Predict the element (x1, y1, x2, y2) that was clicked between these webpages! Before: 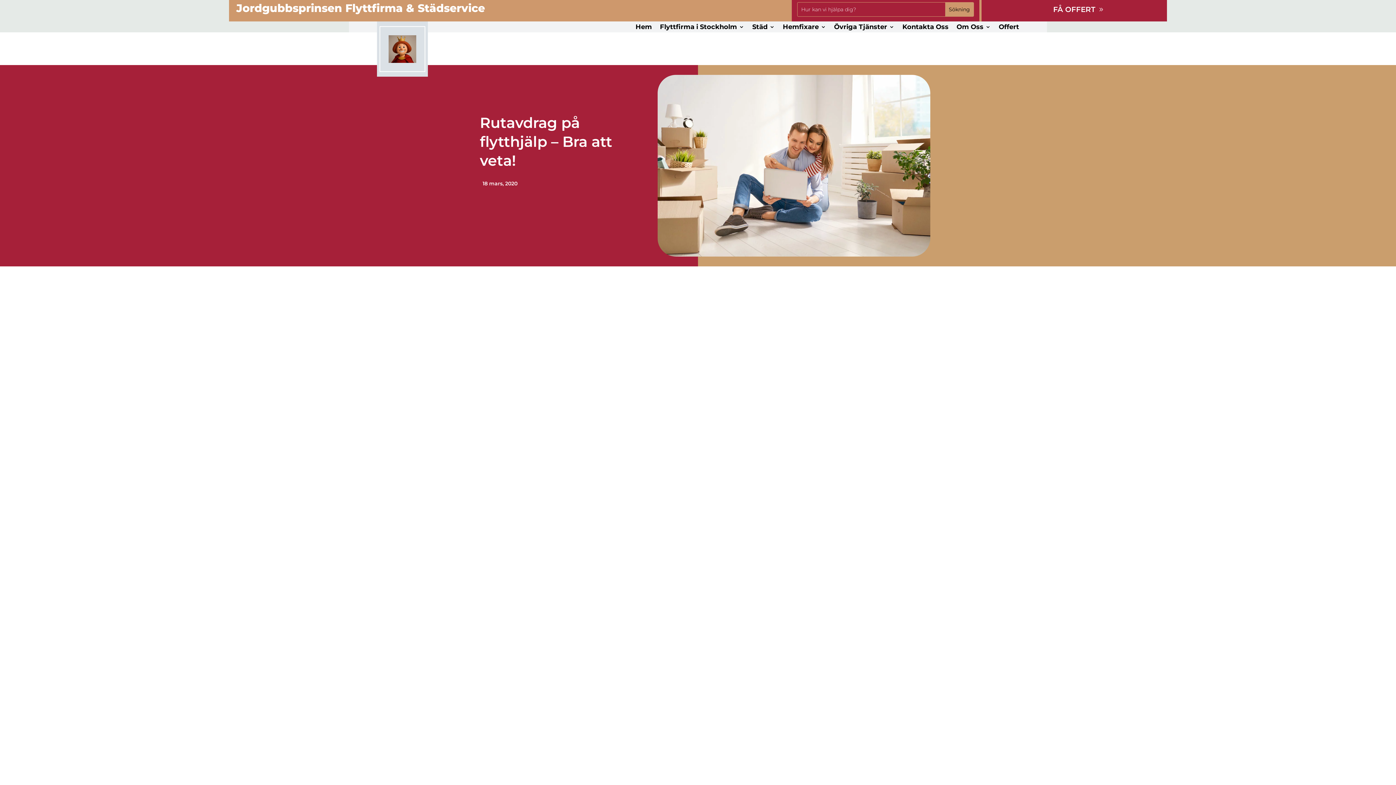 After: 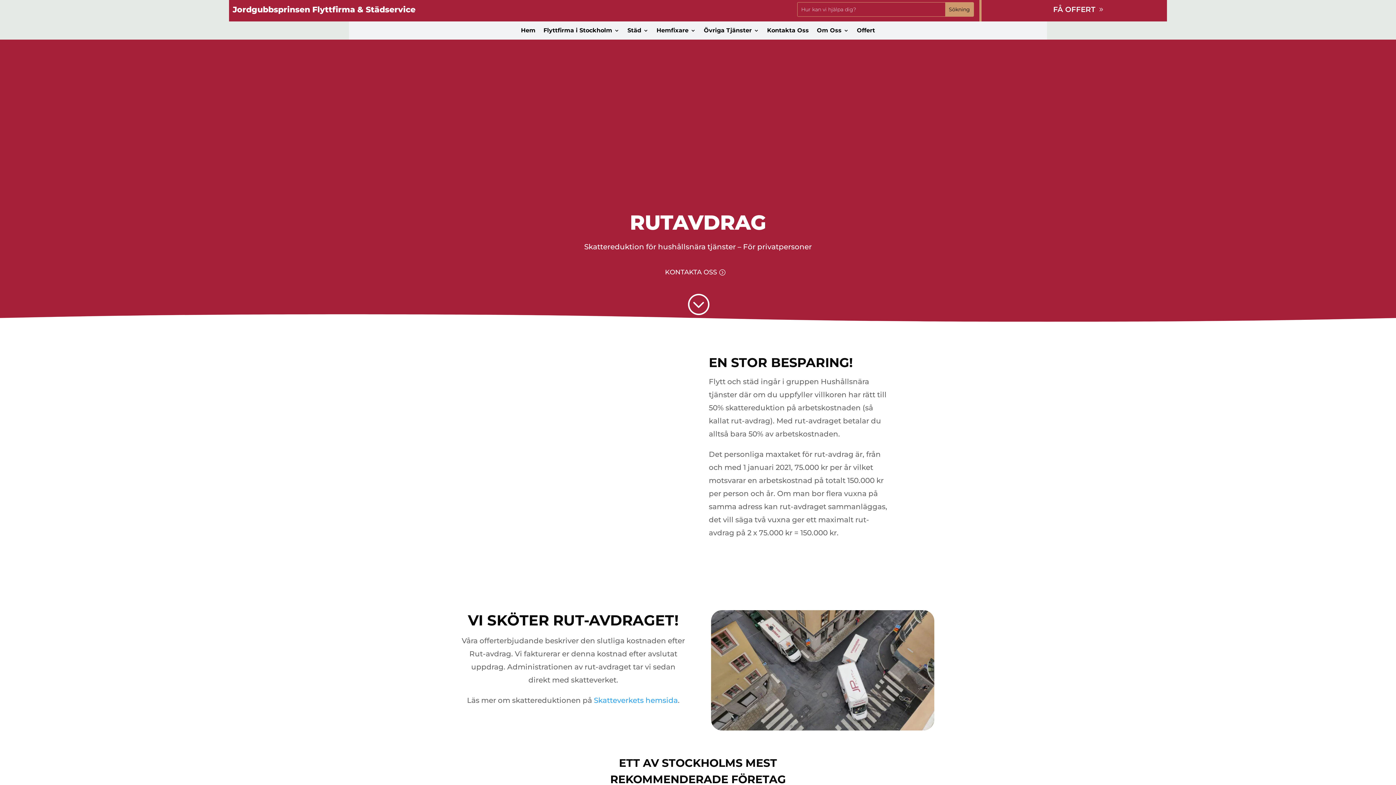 Action: label: rutavdrag bbox: (580, 341, 610, 348)